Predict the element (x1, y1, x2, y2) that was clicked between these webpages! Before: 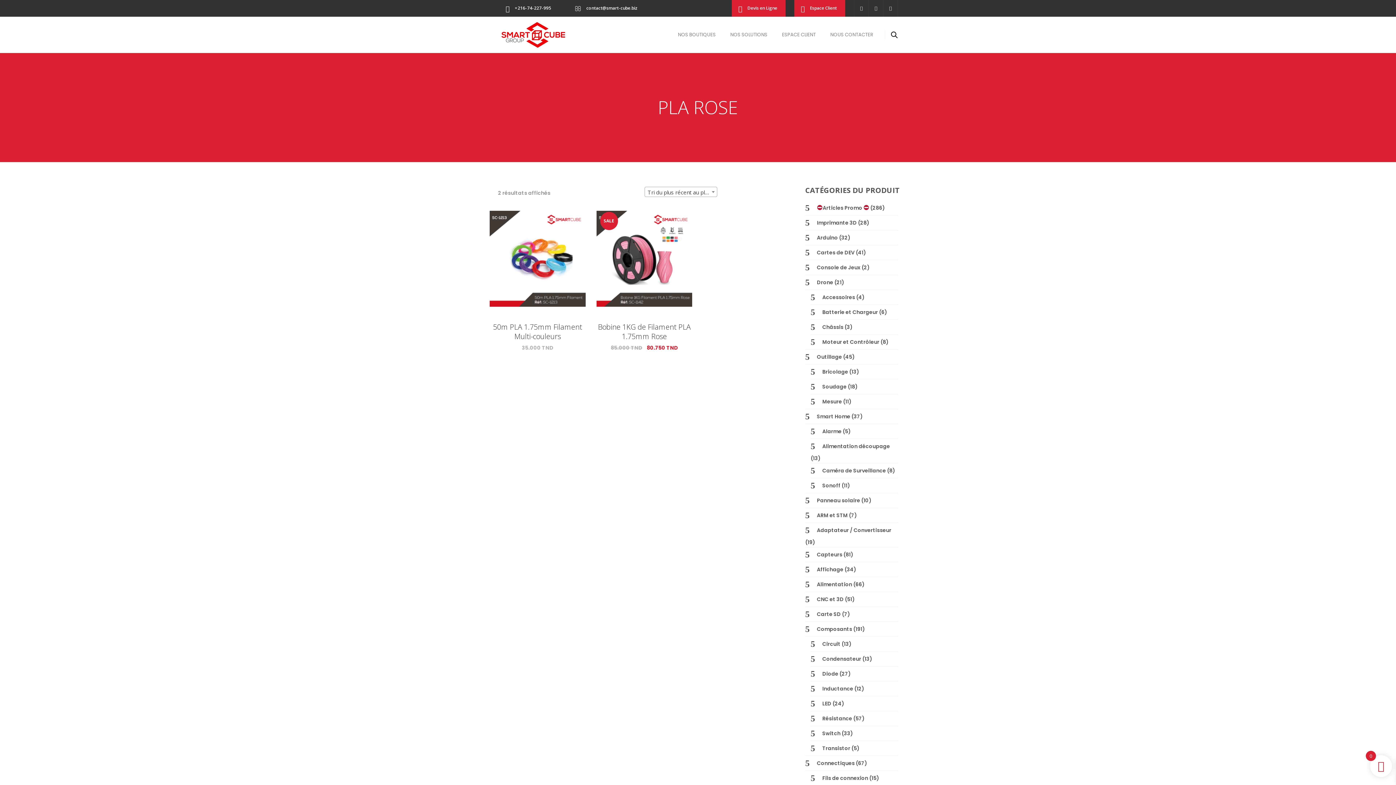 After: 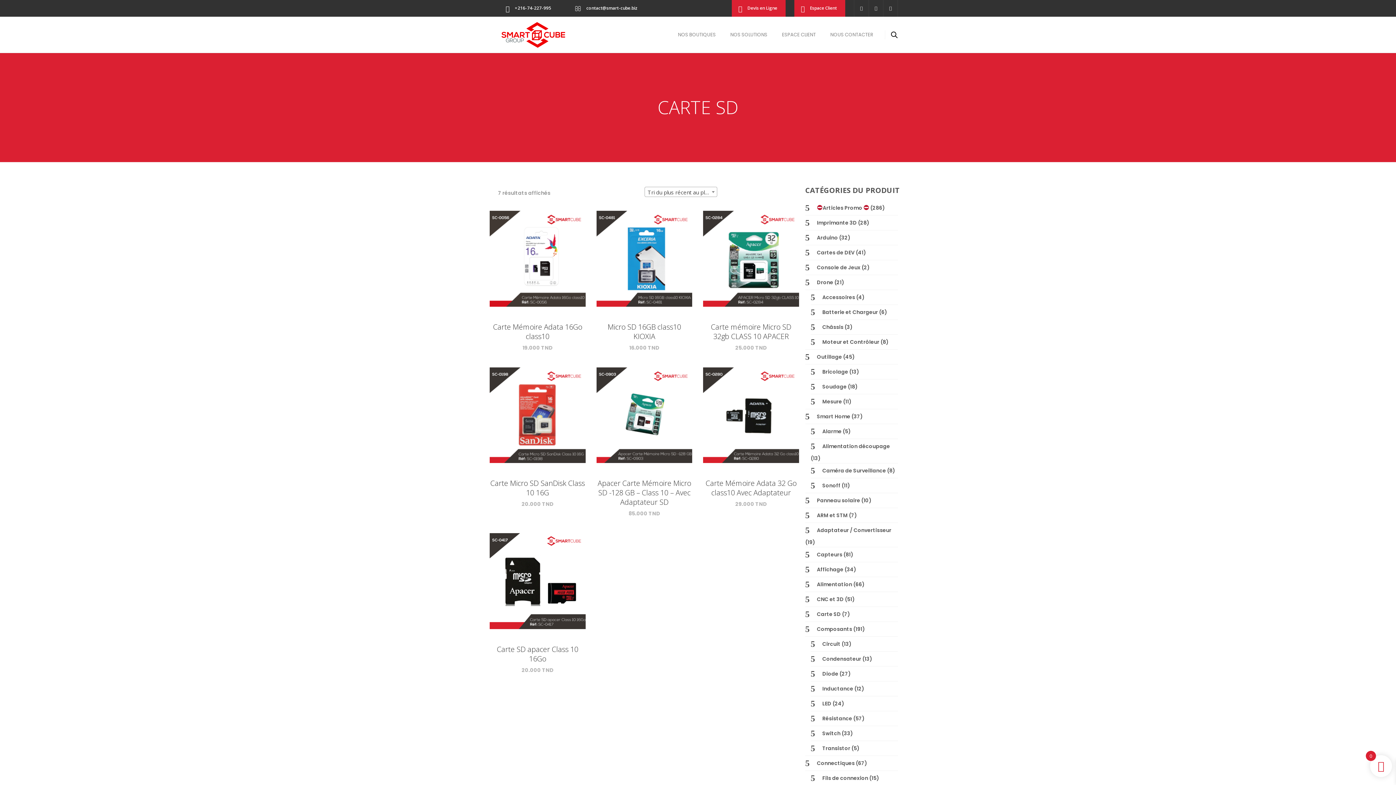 Action: bbox: (805, 607, 841, 621) label: Carte SD